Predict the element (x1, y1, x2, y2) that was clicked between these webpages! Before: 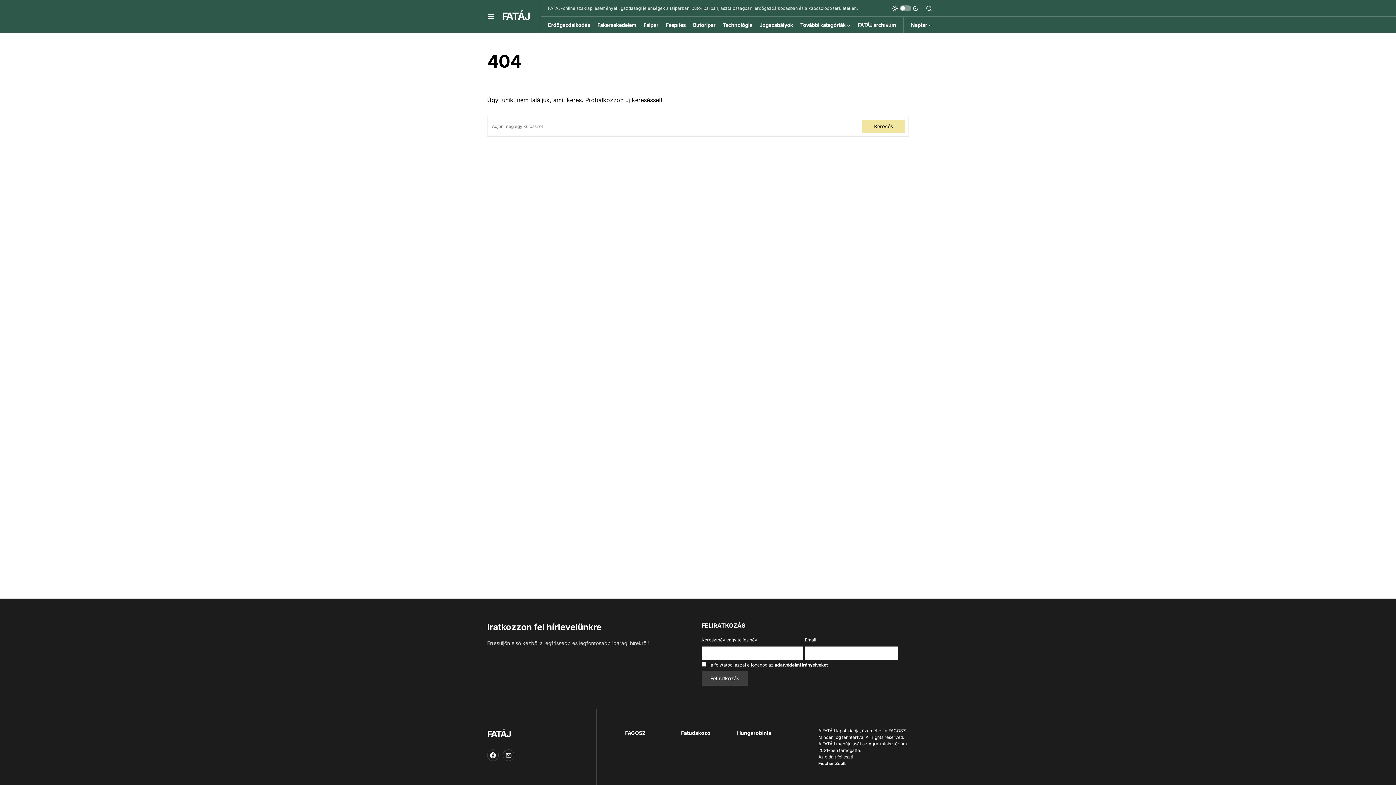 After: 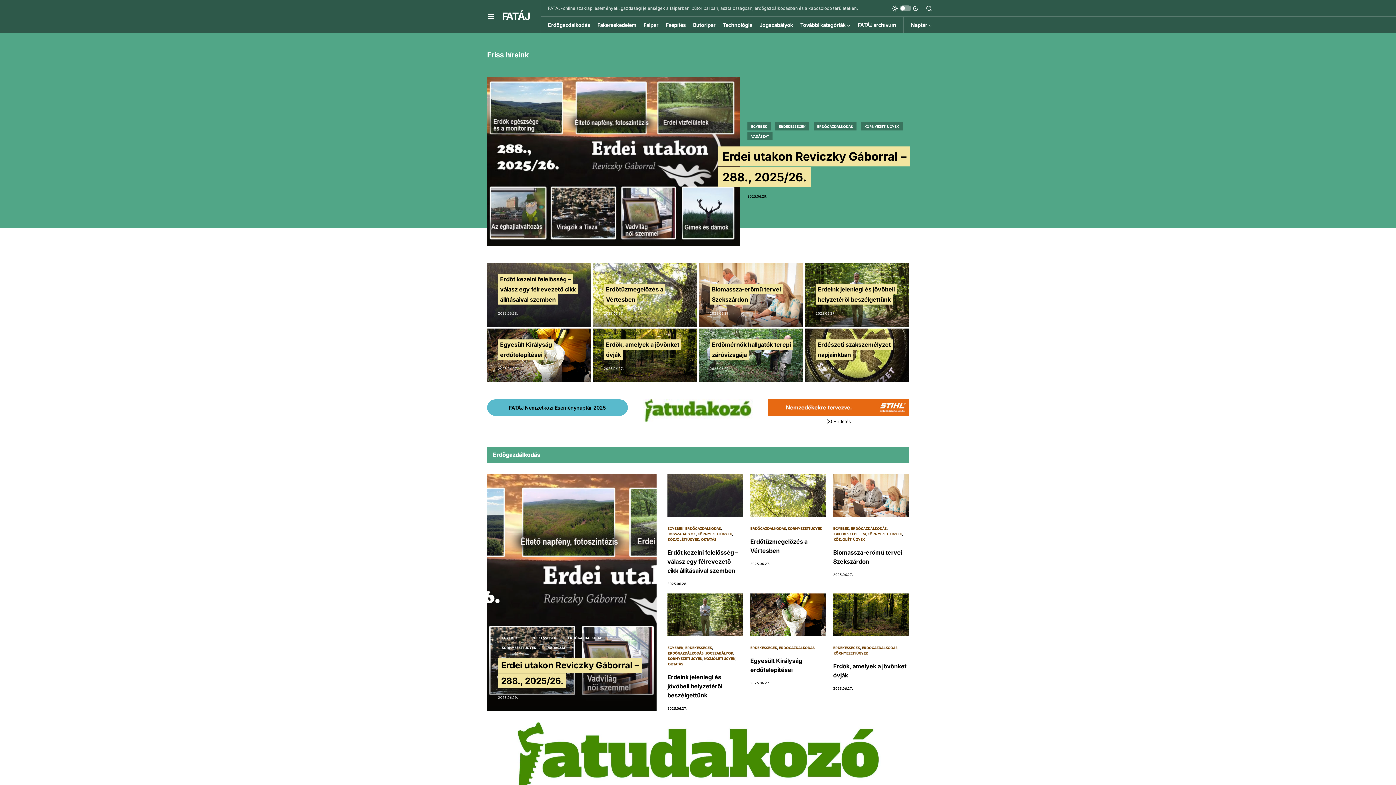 Action: label: FATÁJ bbox: (487, 728, 510, 741)